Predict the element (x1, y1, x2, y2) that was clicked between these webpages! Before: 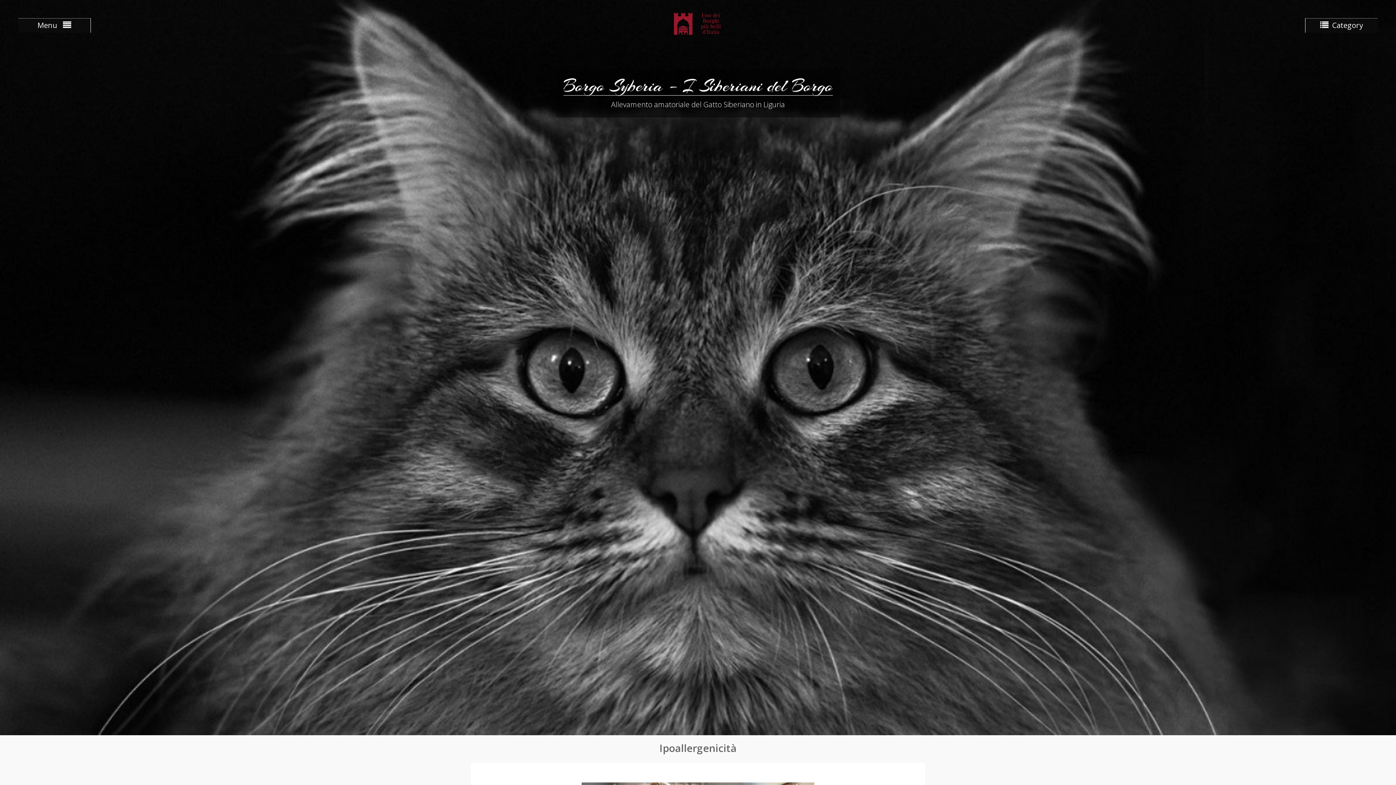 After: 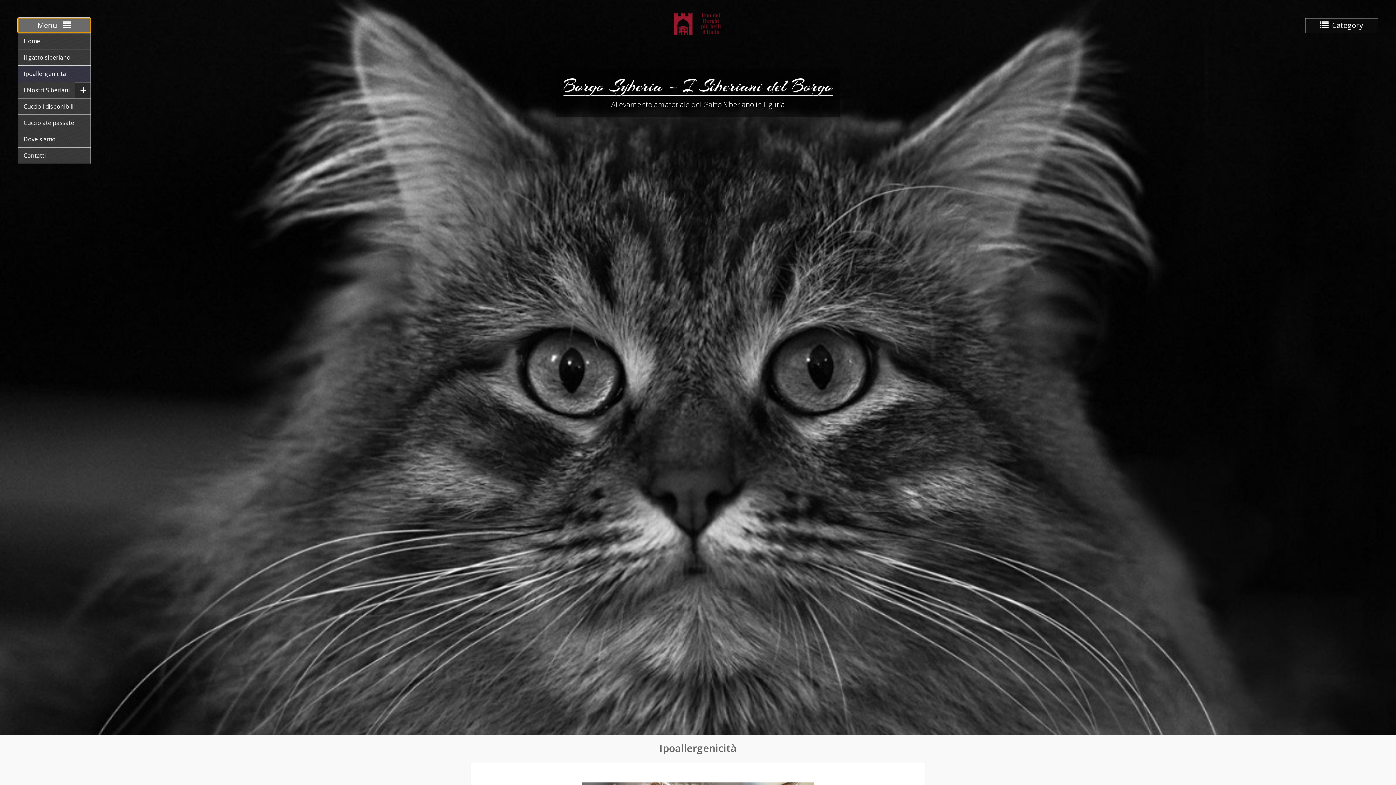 Action: bbox: (18, 18, 90, 32) label: Menu 